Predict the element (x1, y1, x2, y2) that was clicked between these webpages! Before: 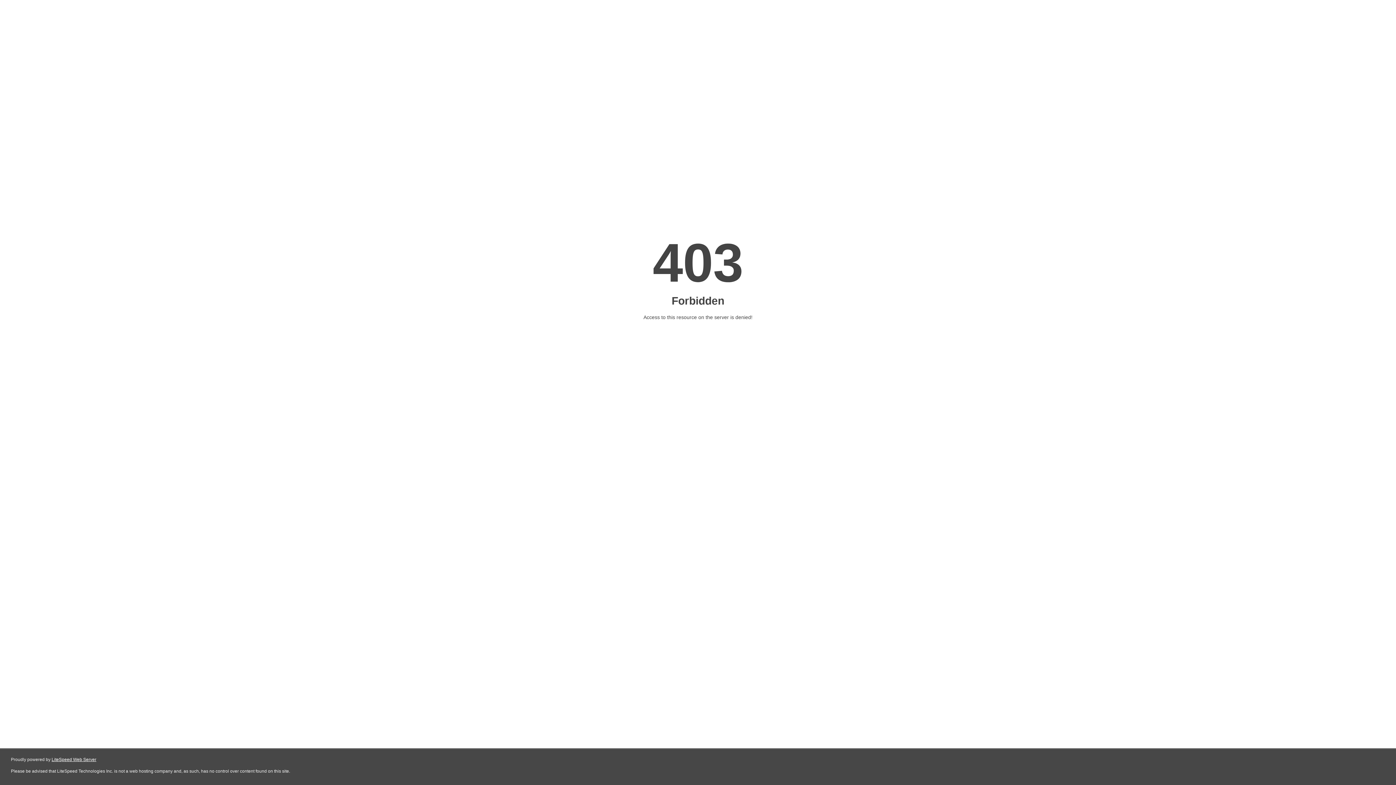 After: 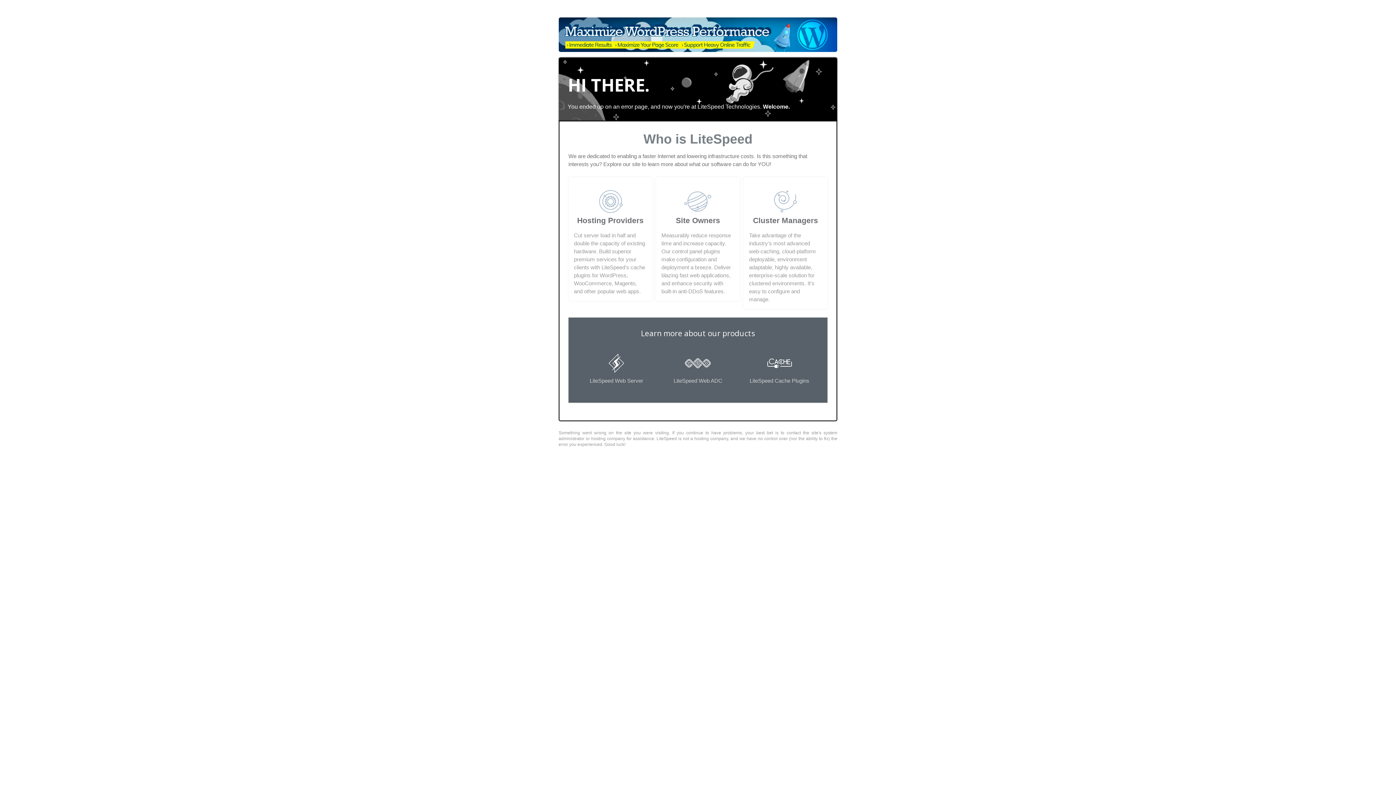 Action: bbox: (51, 757, 96, 762) label: LiteSpeed Web Server